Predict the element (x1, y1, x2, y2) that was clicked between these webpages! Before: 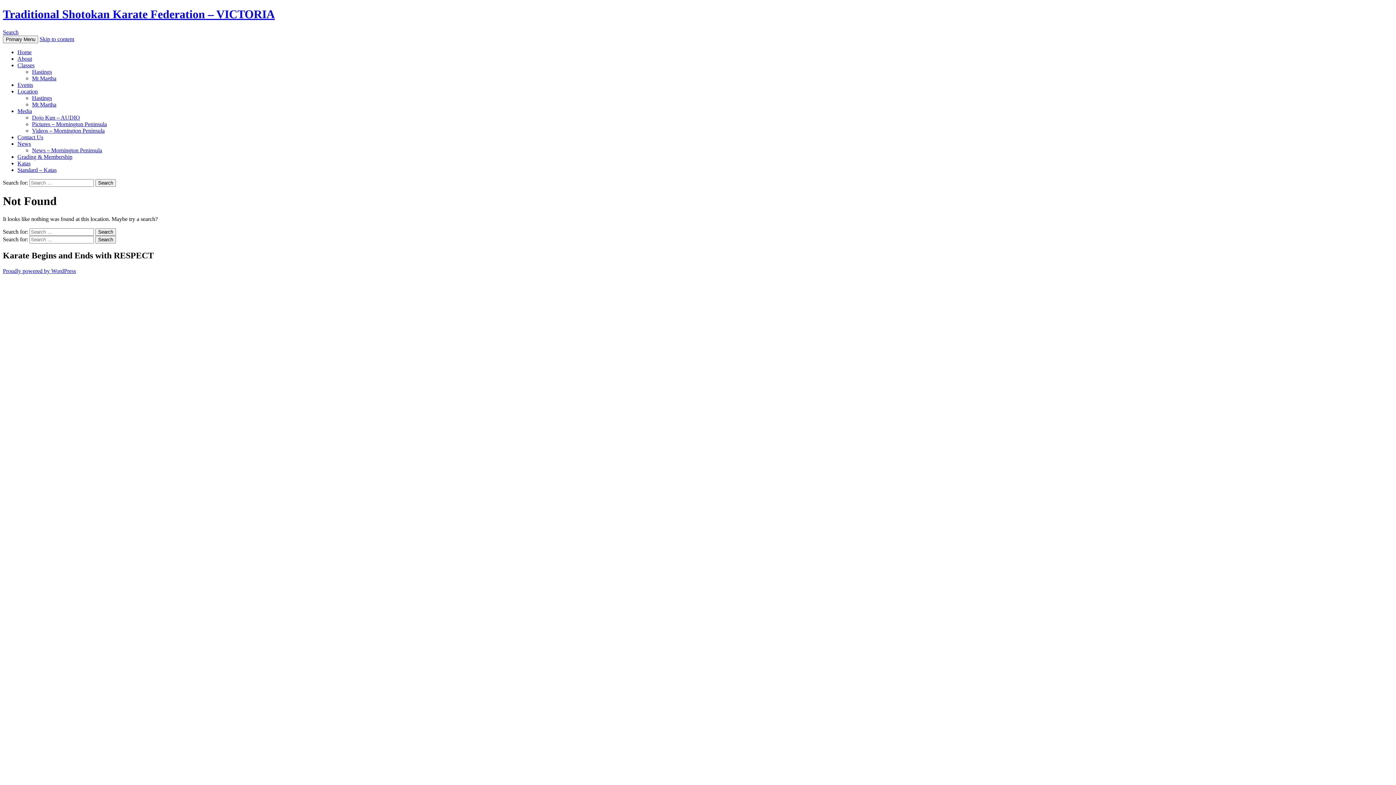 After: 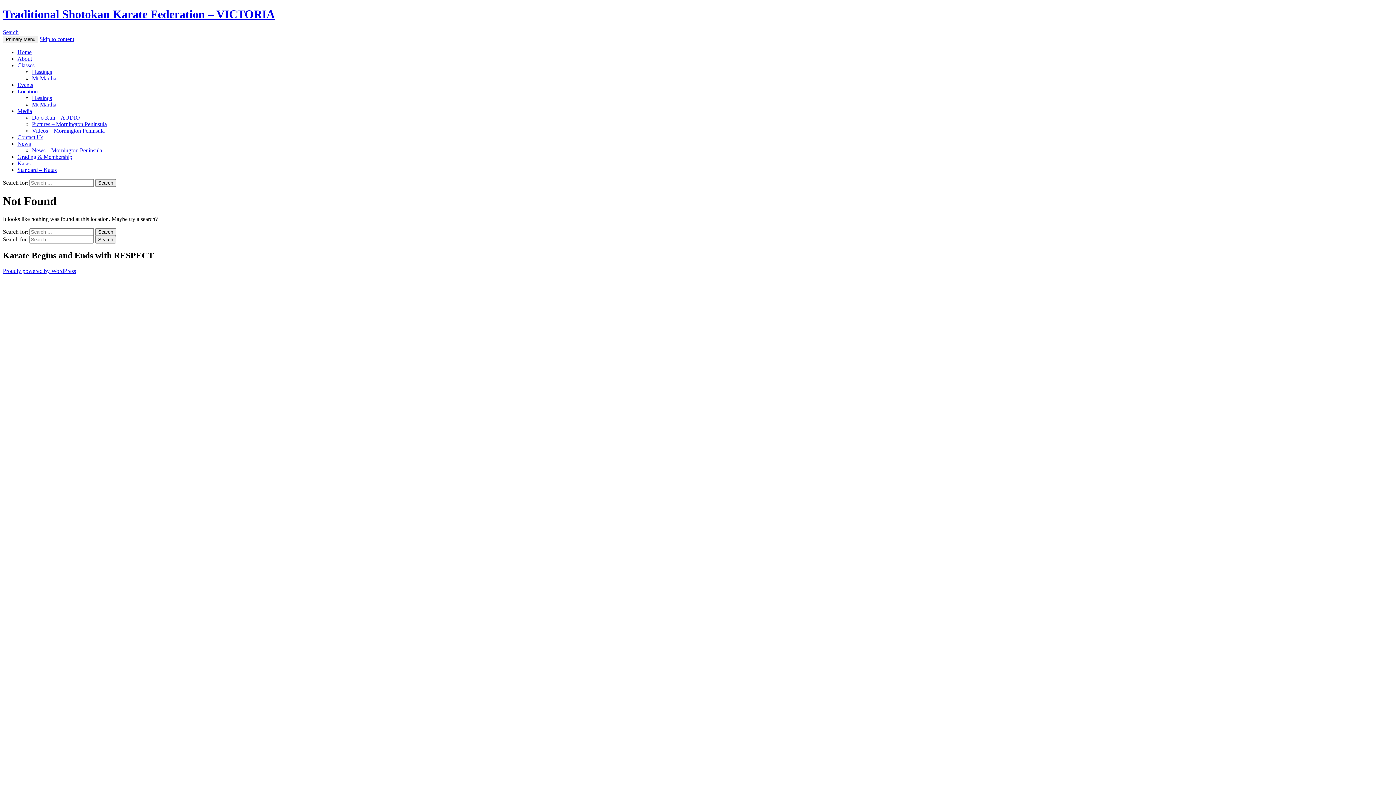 Action: label: Search bbox: (2, 29, 18, 35)